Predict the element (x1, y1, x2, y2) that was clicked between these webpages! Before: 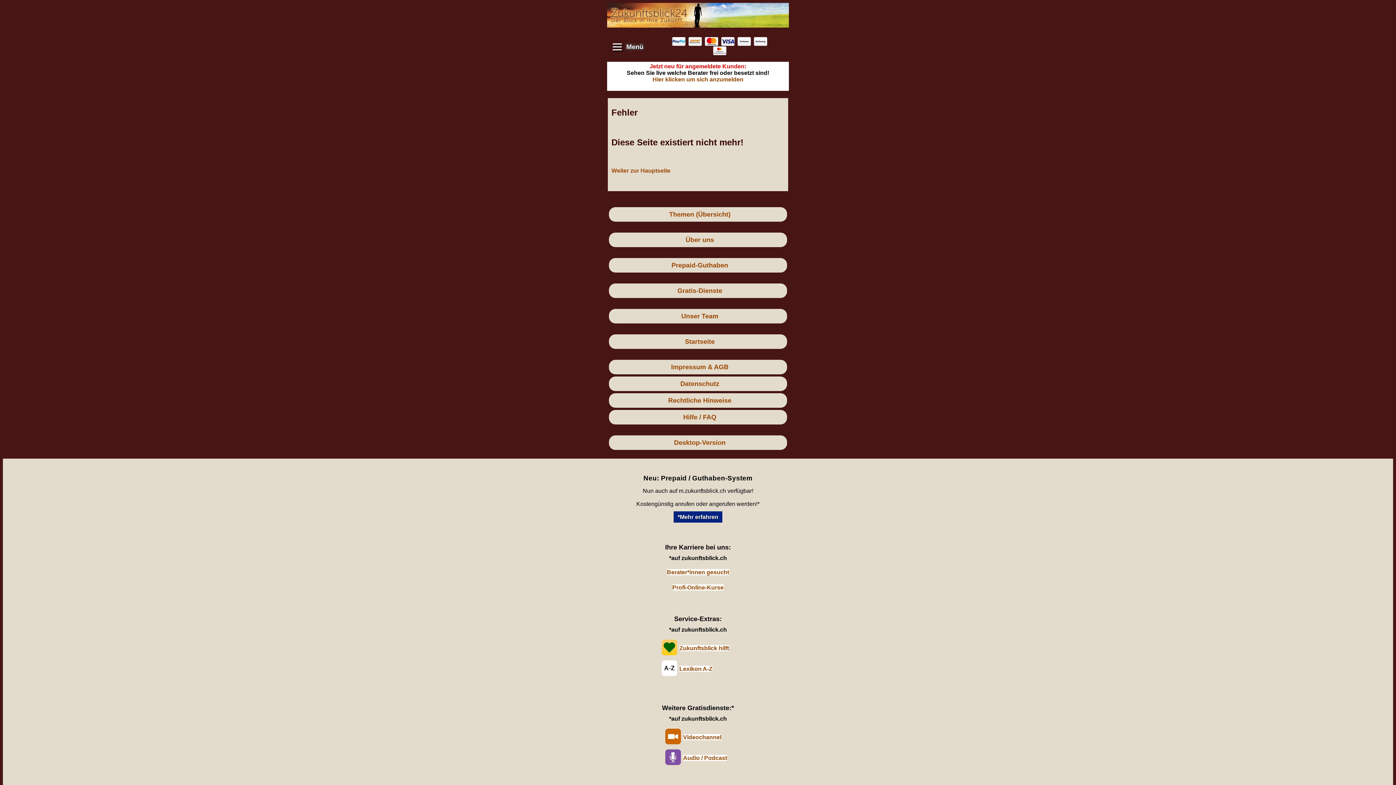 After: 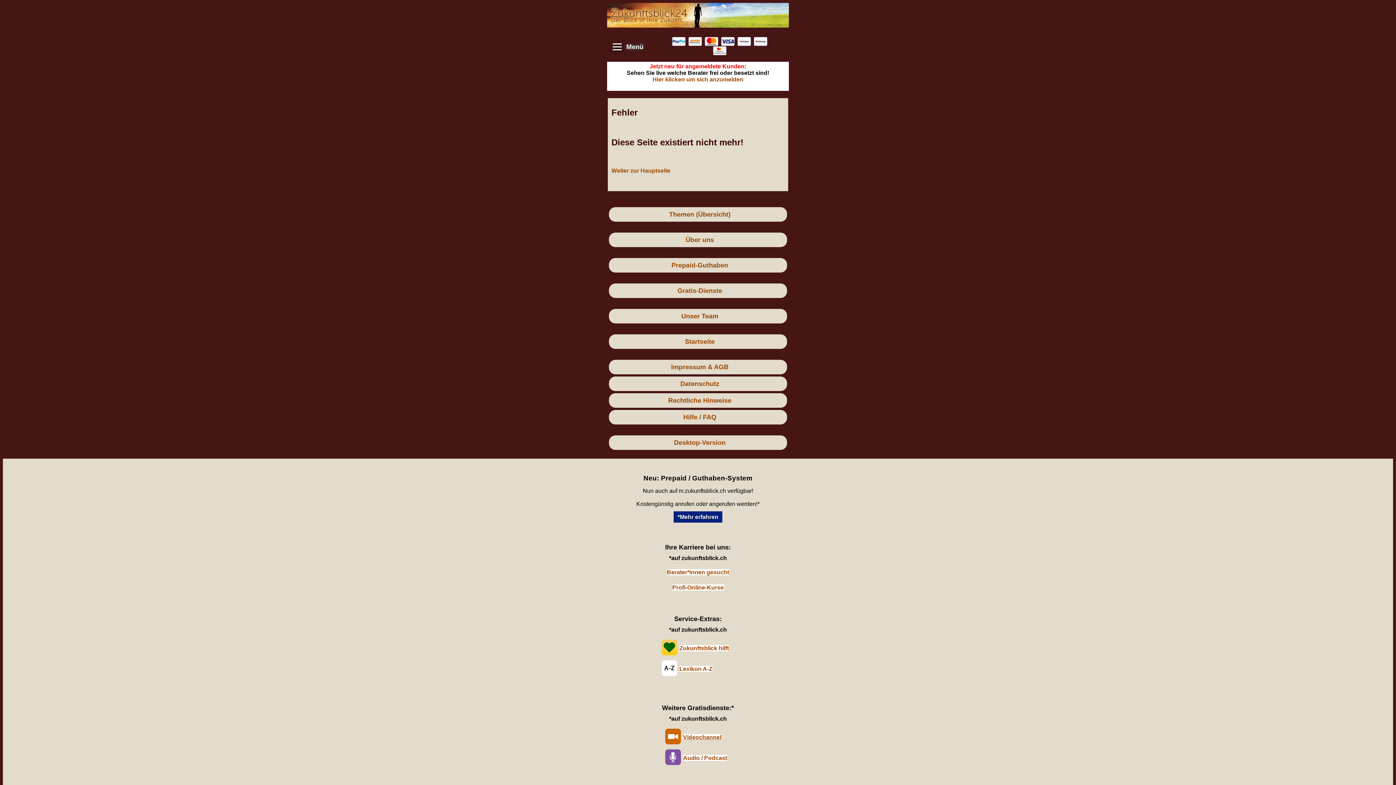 Action: bbox: (683, 734, 721, 741) label: Videochannel